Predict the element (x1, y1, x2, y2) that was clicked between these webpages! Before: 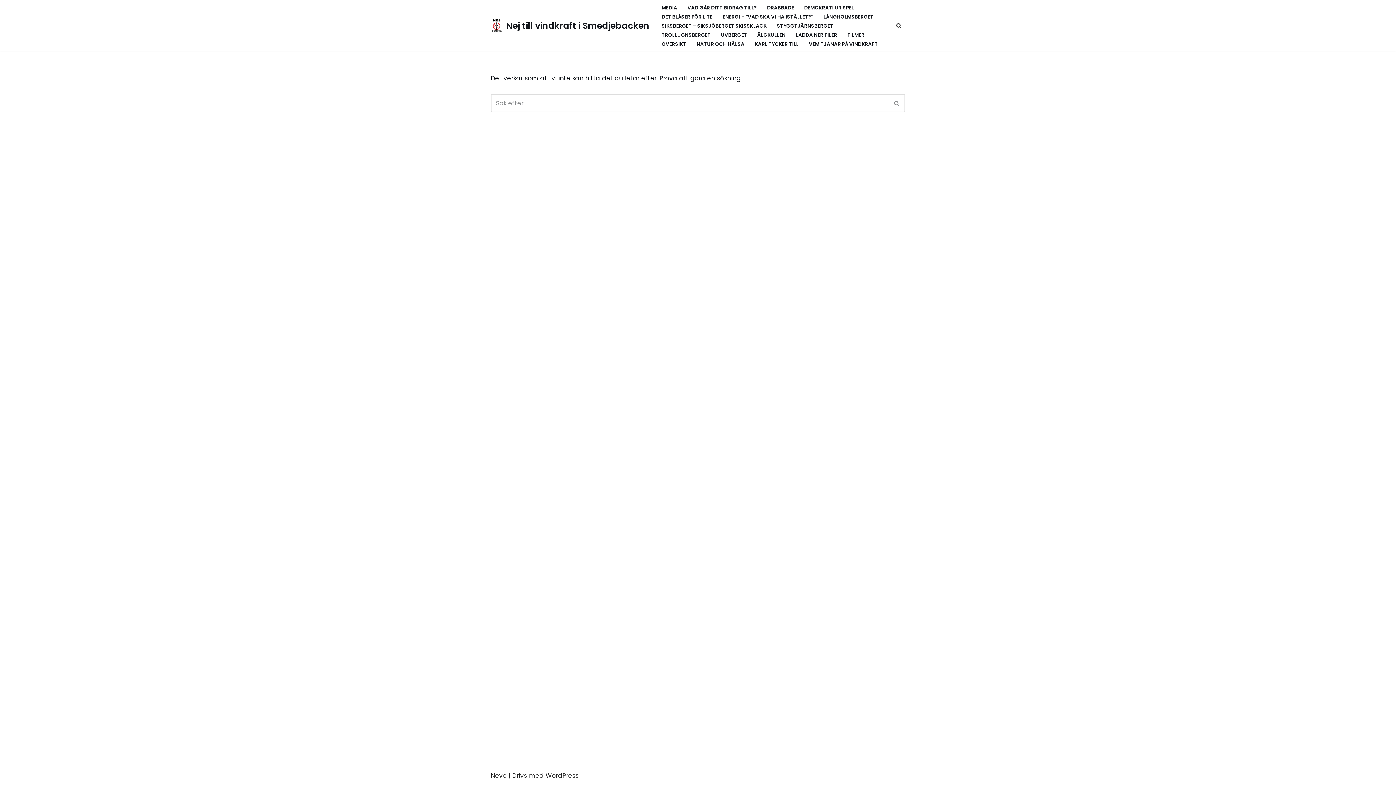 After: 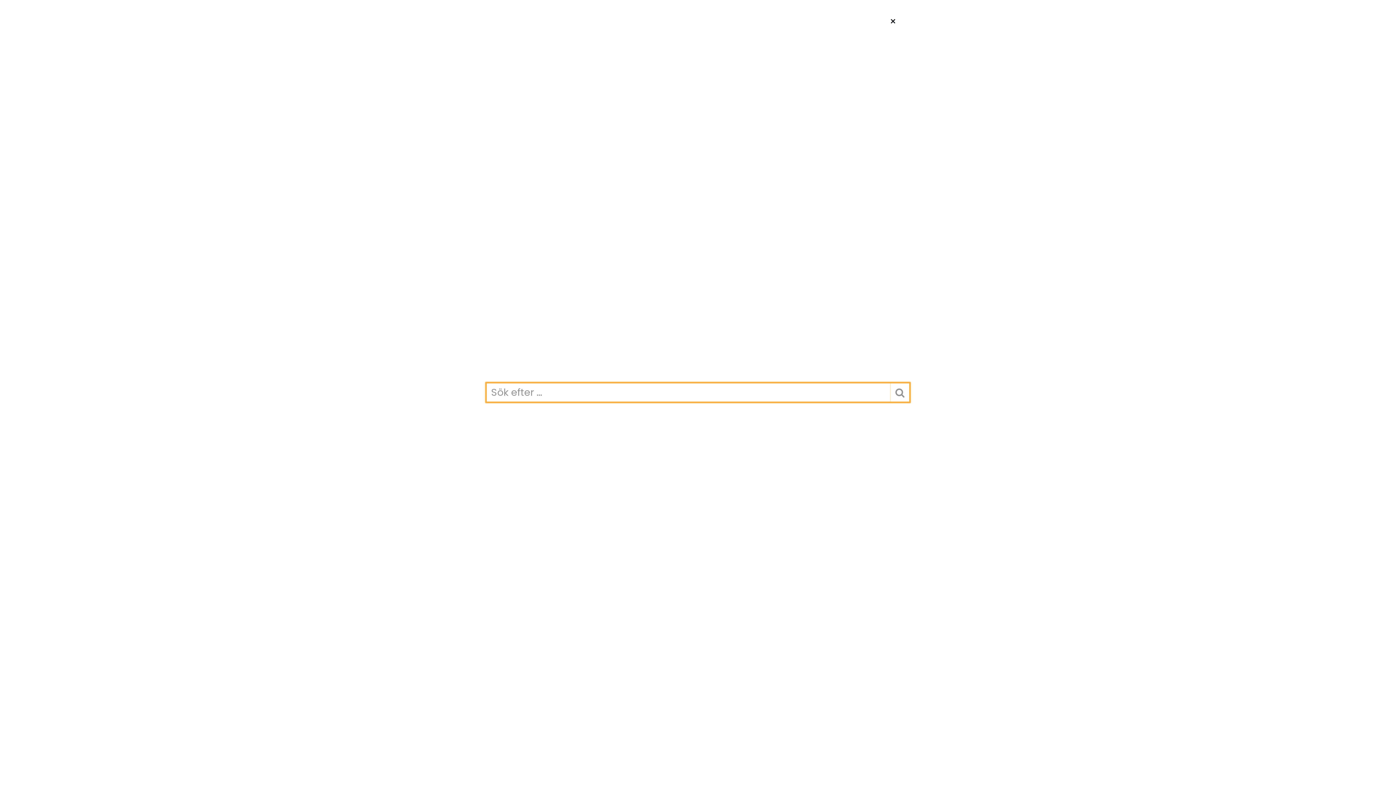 Action: label: Sök bbox: (896, 22, 901, 28)